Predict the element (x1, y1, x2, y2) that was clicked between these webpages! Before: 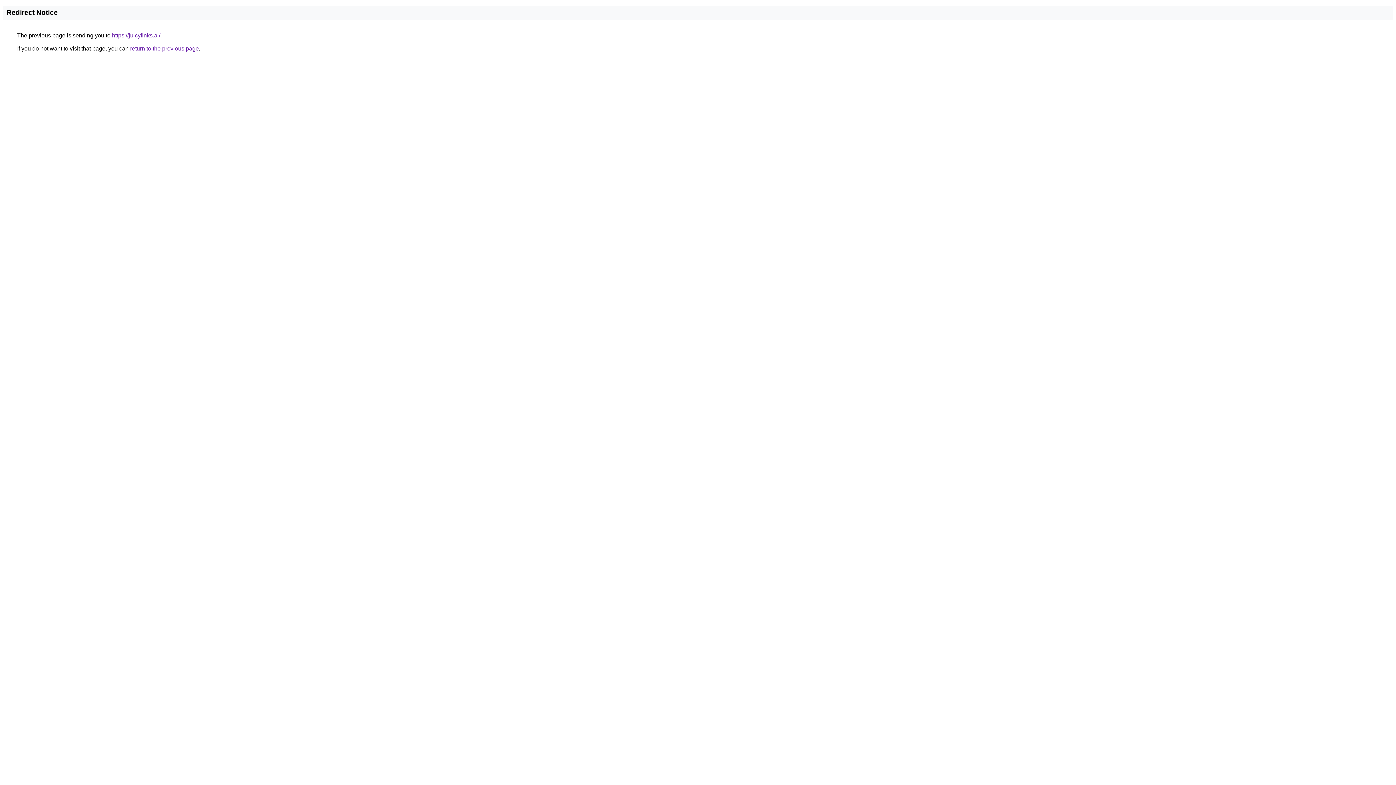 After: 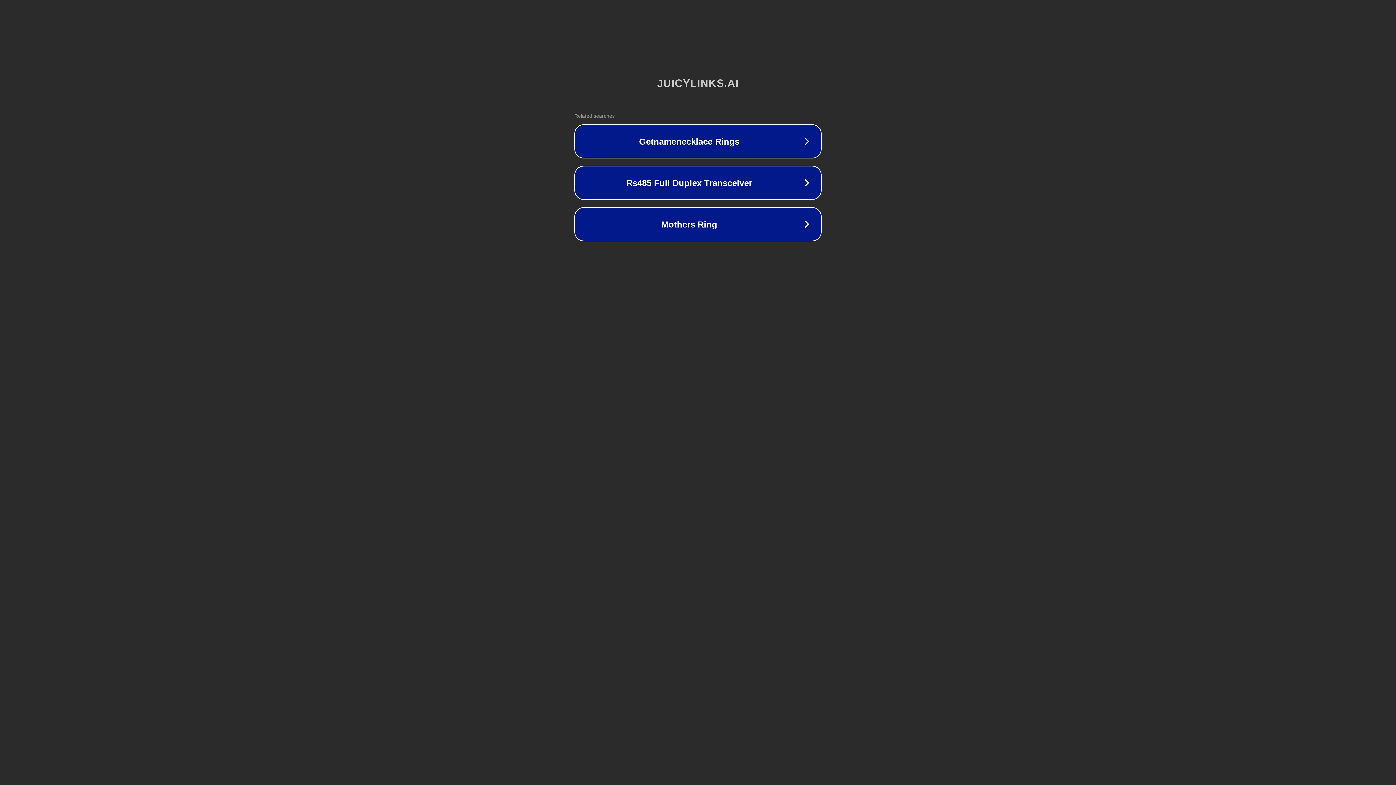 Action: bbox: (112, 32, 160, 38) label: https://juicylinks.ai/